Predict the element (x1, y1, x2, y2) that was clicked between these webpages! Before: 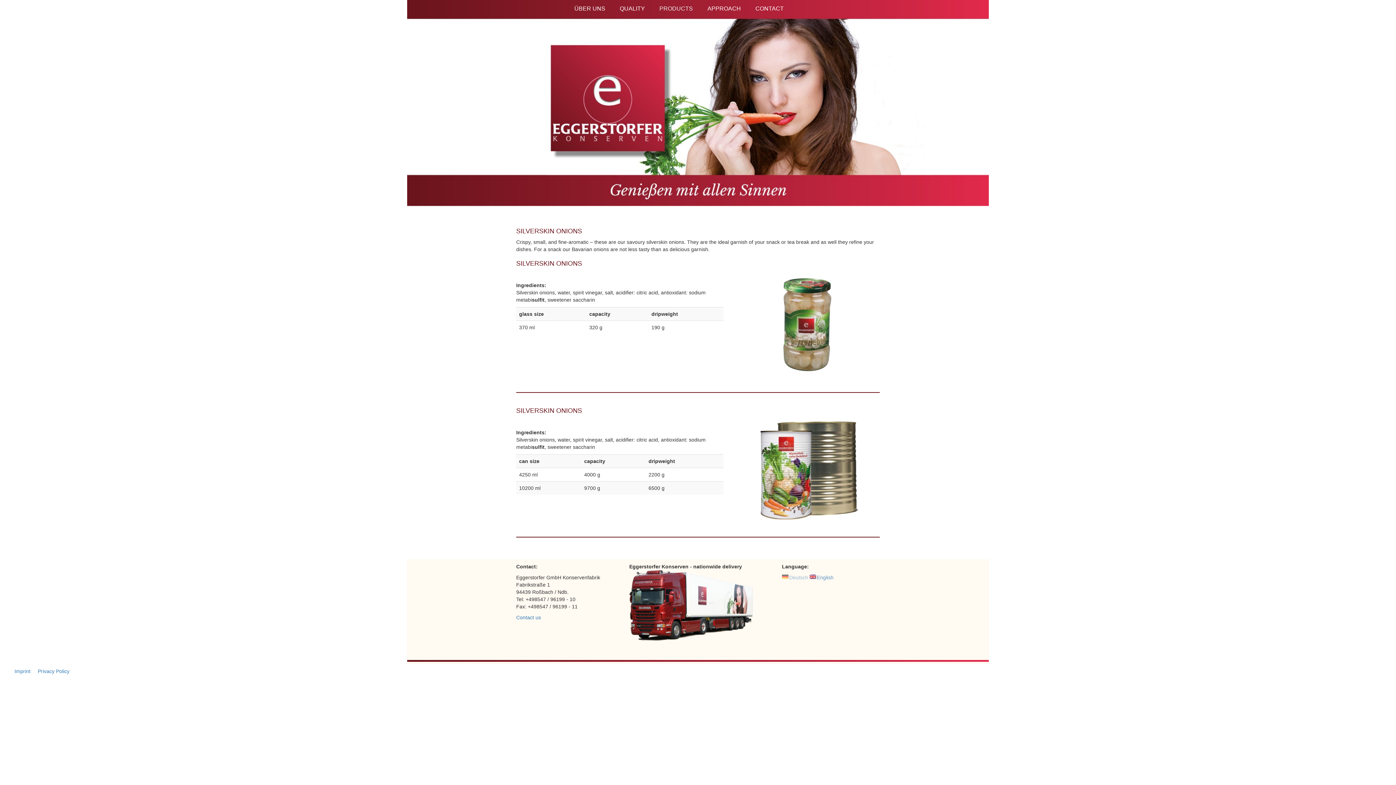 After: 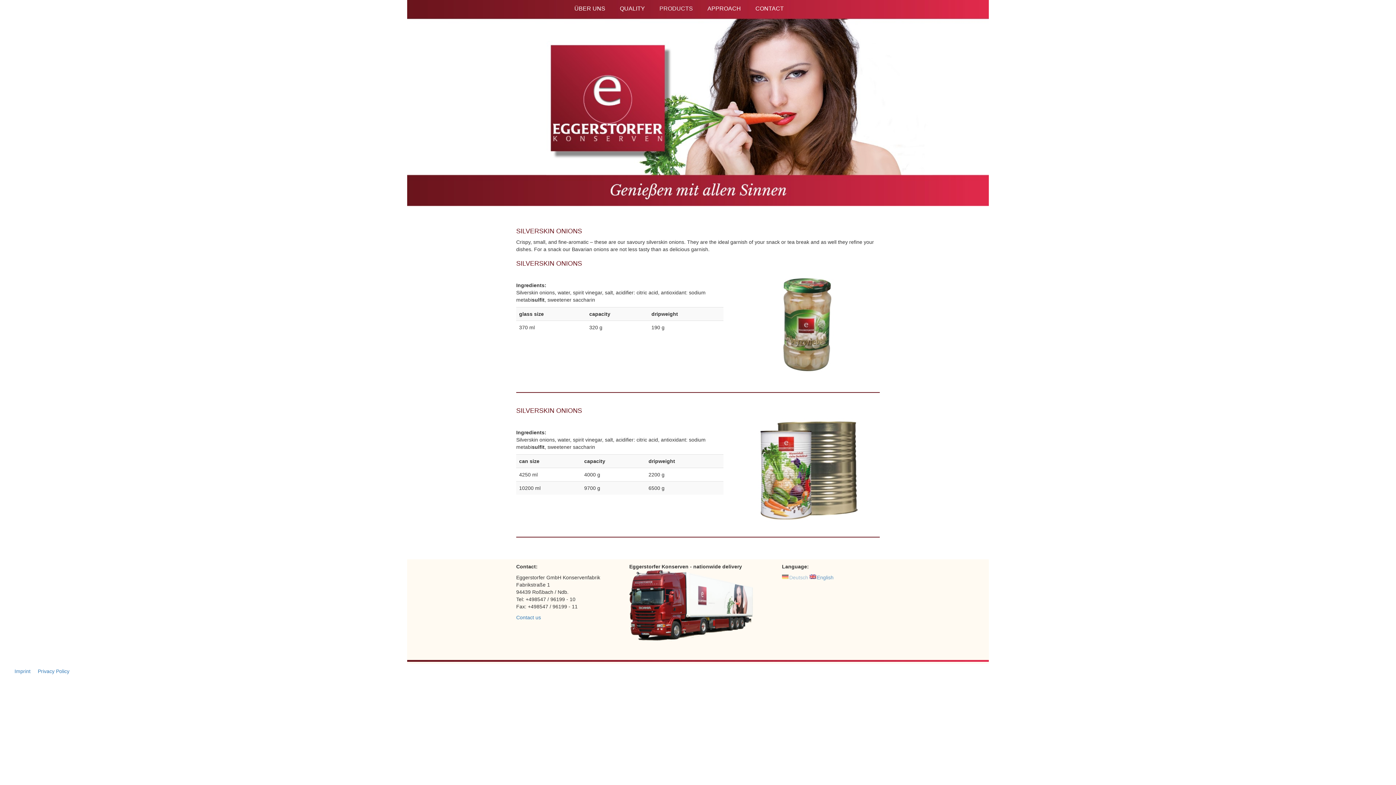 Action: bbox: (809, 574, 833, 580) label: English